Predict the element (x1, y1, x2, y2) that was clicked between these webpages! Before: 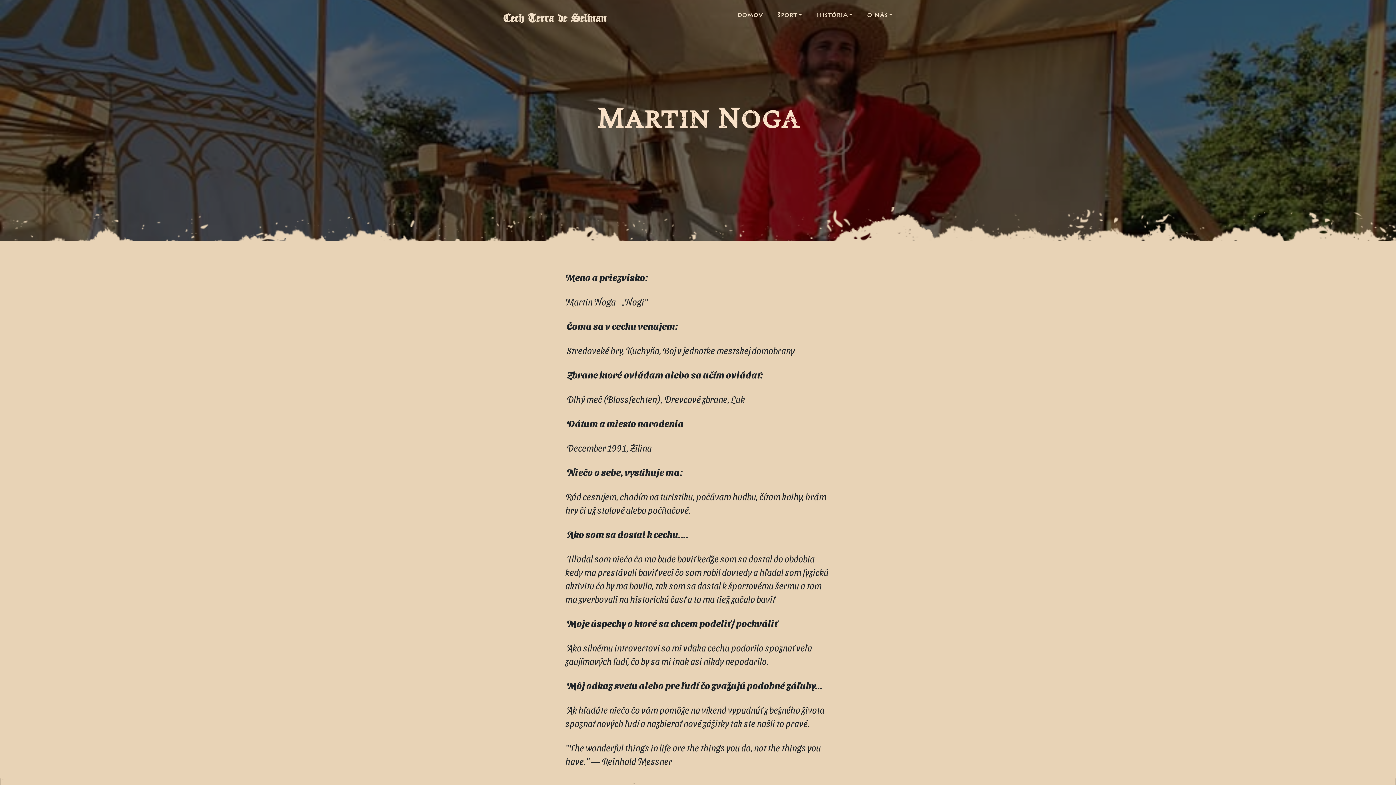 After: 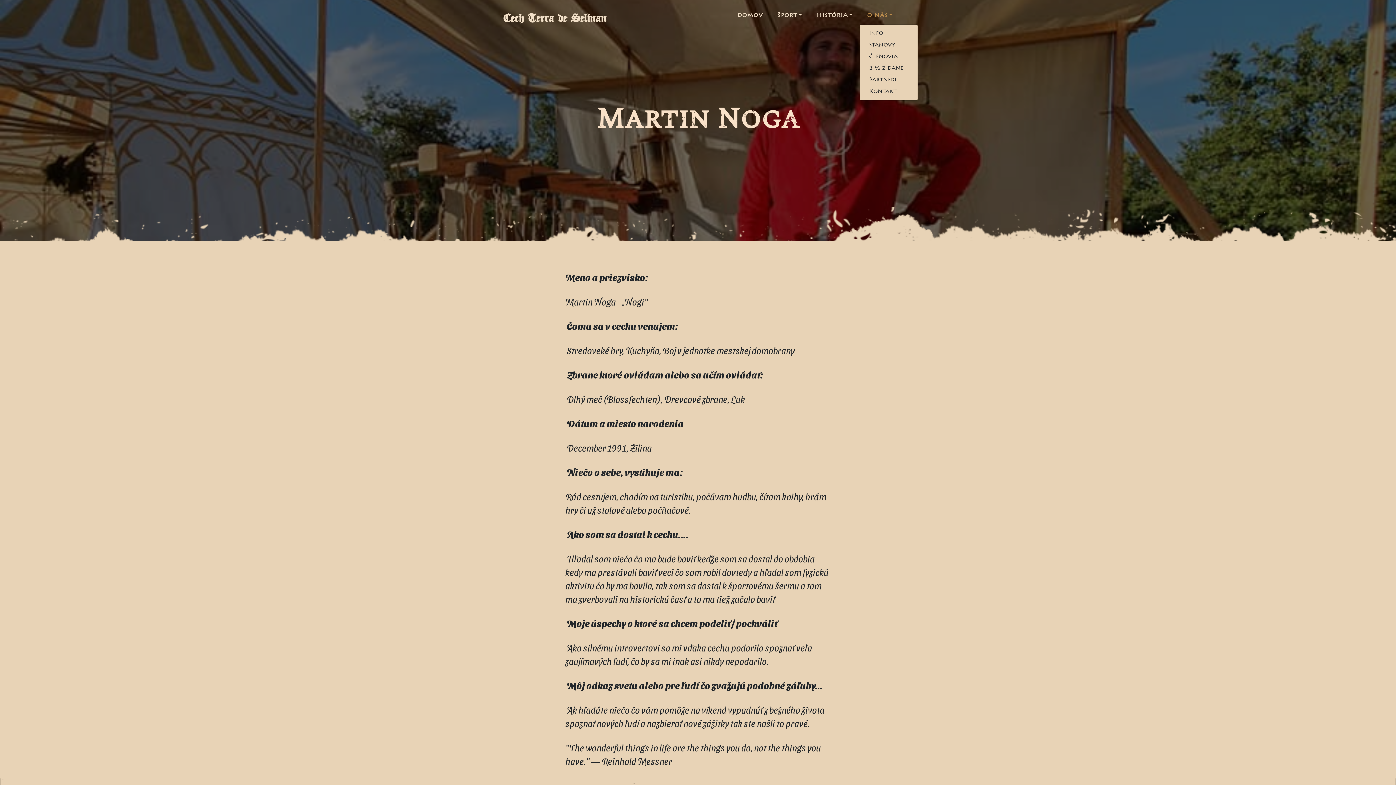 Action: label: O NÁS bbox: (860, 8, 900, 23)